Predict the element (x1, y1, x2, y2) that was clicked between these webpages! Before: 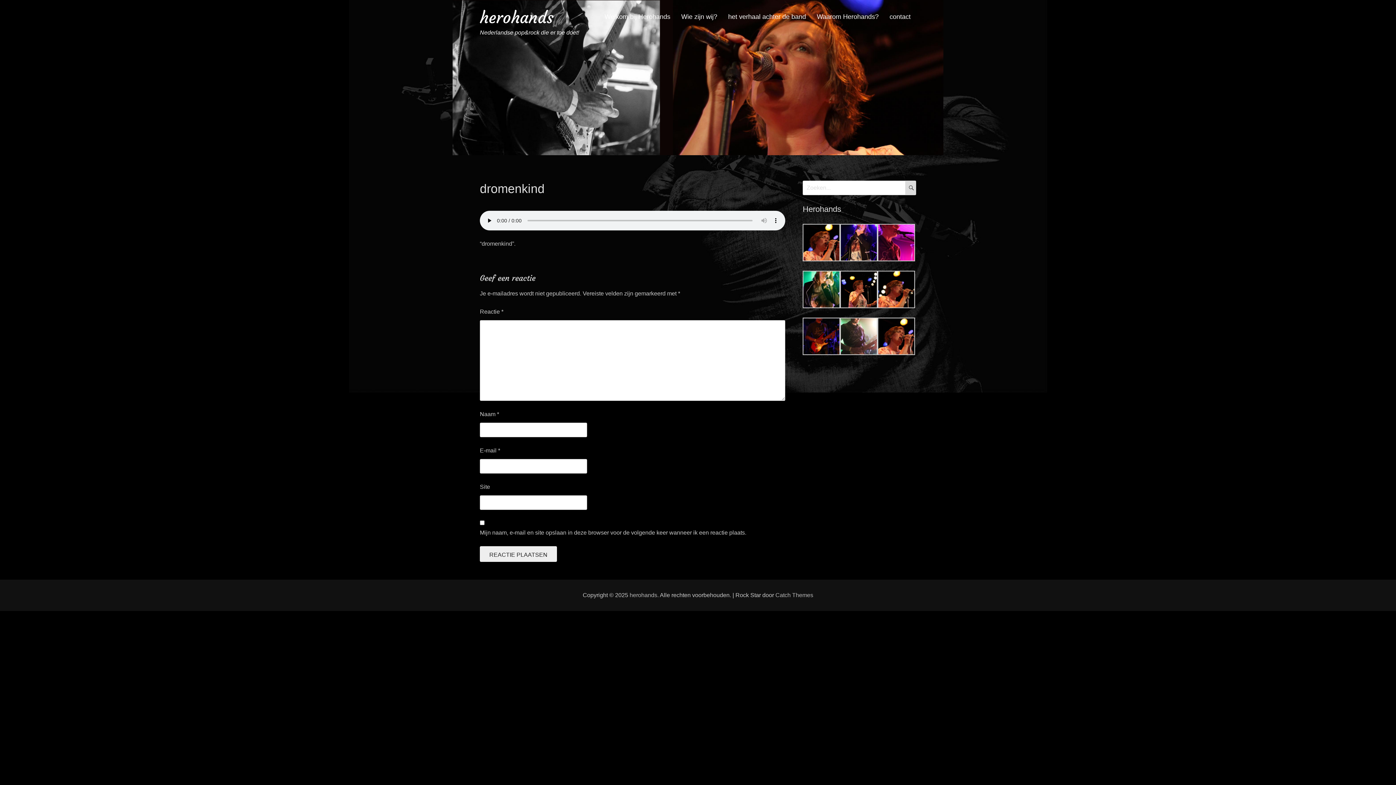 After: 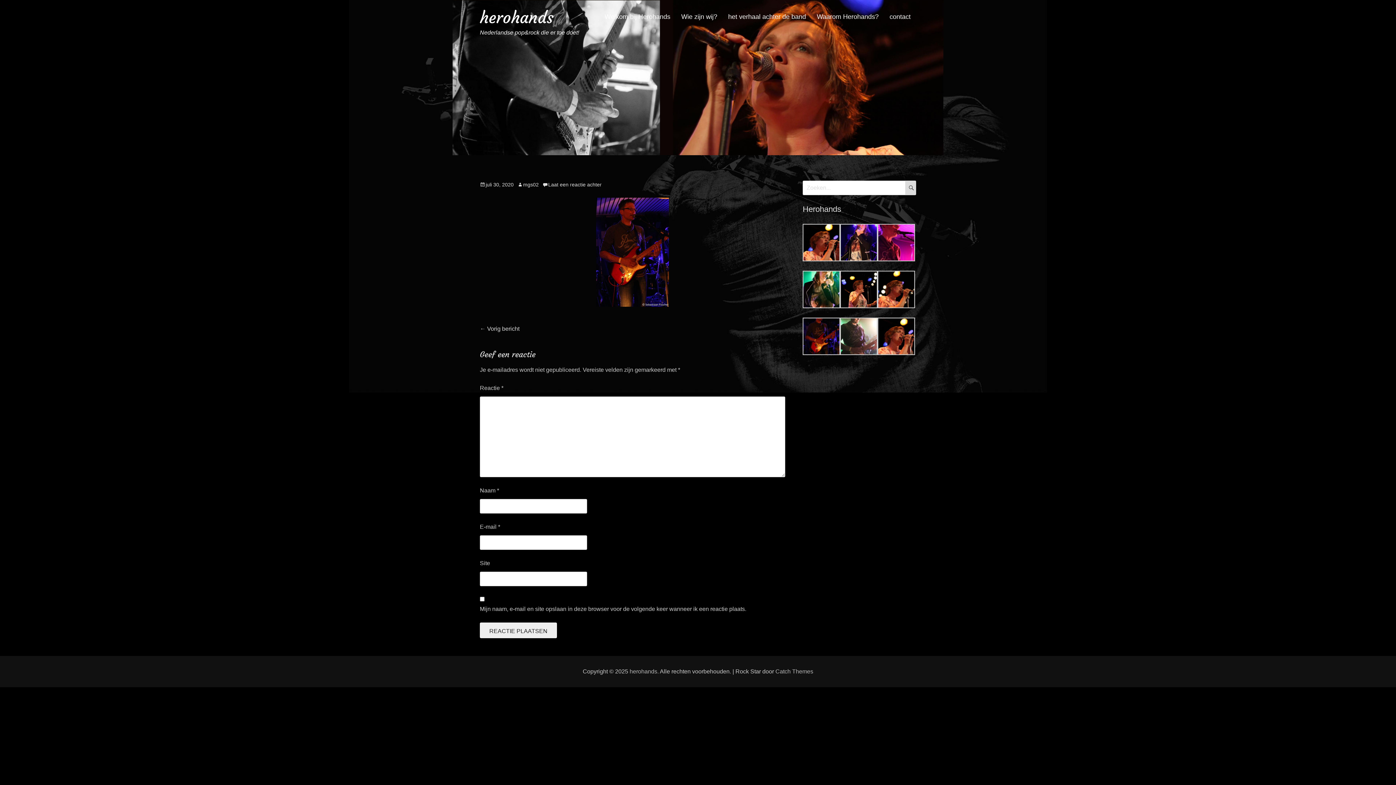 Action: bbox: (802, 332, 840, 339)